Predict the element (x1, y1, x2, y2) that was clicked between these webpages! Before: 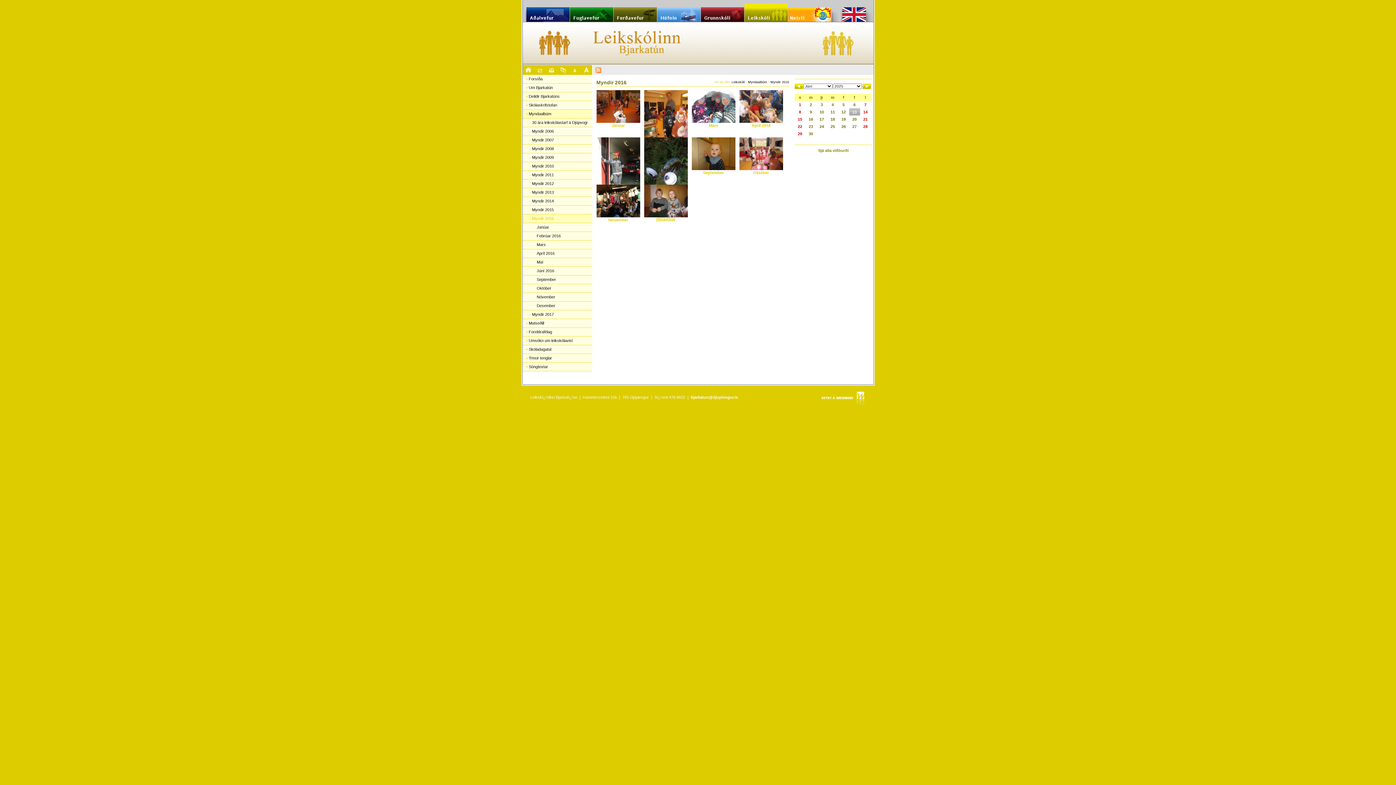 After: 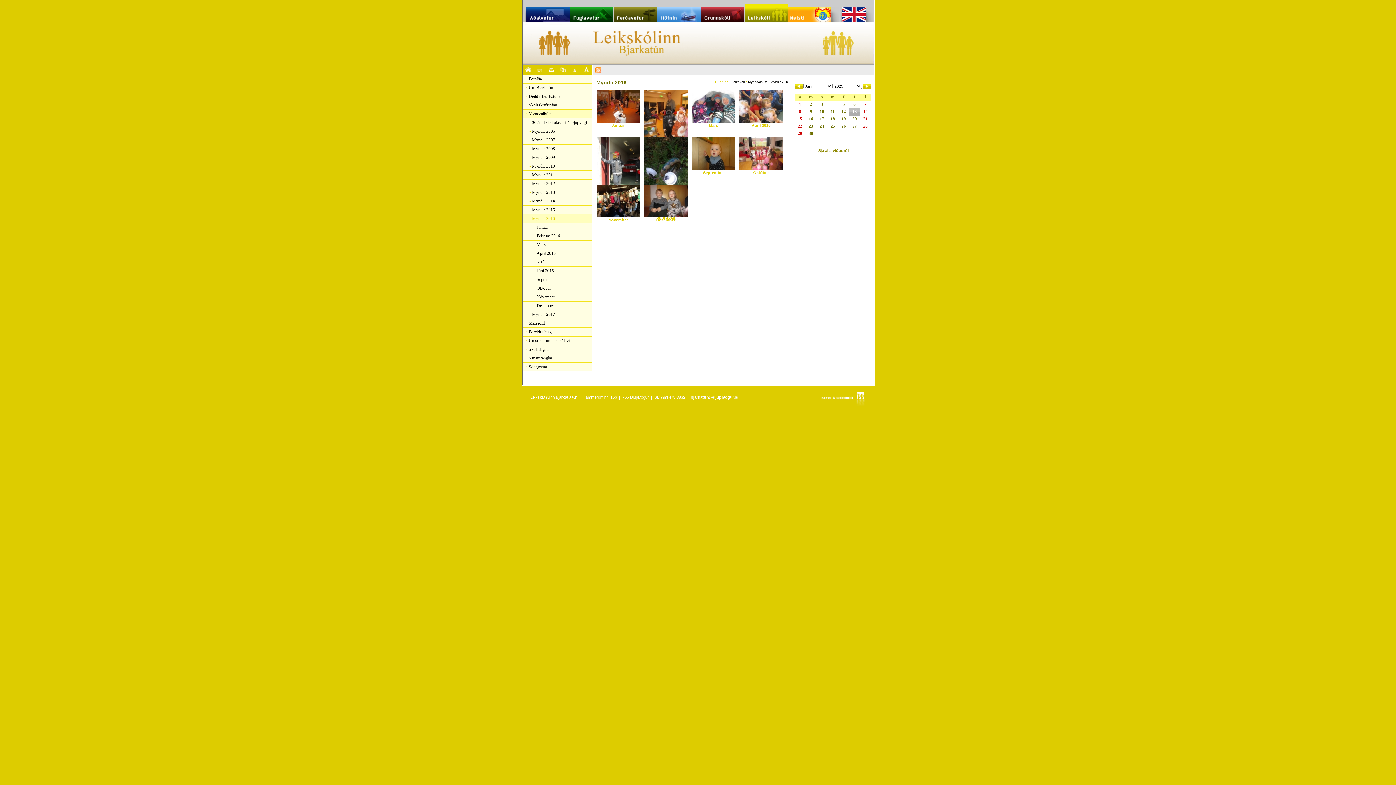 Action: bbox: (583, 68, 589, 73)